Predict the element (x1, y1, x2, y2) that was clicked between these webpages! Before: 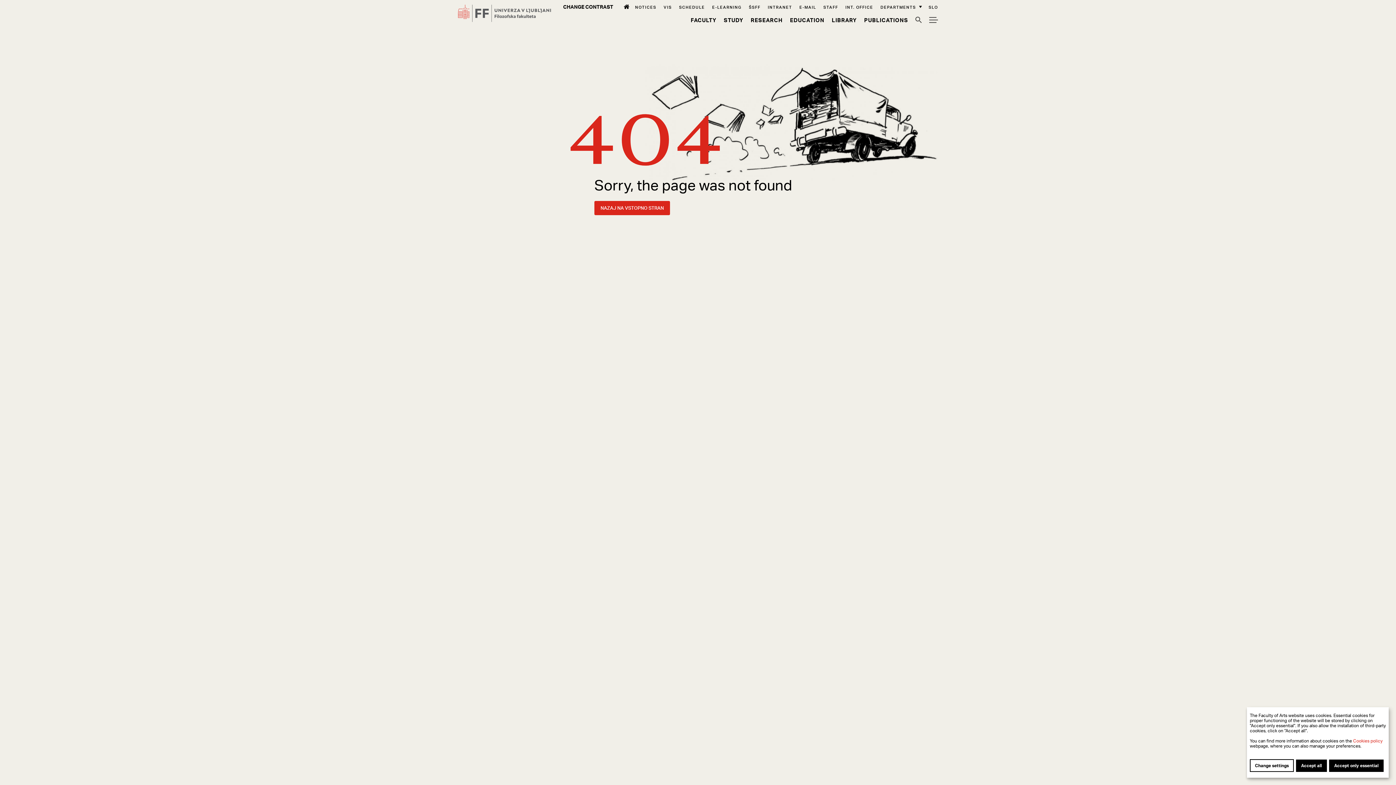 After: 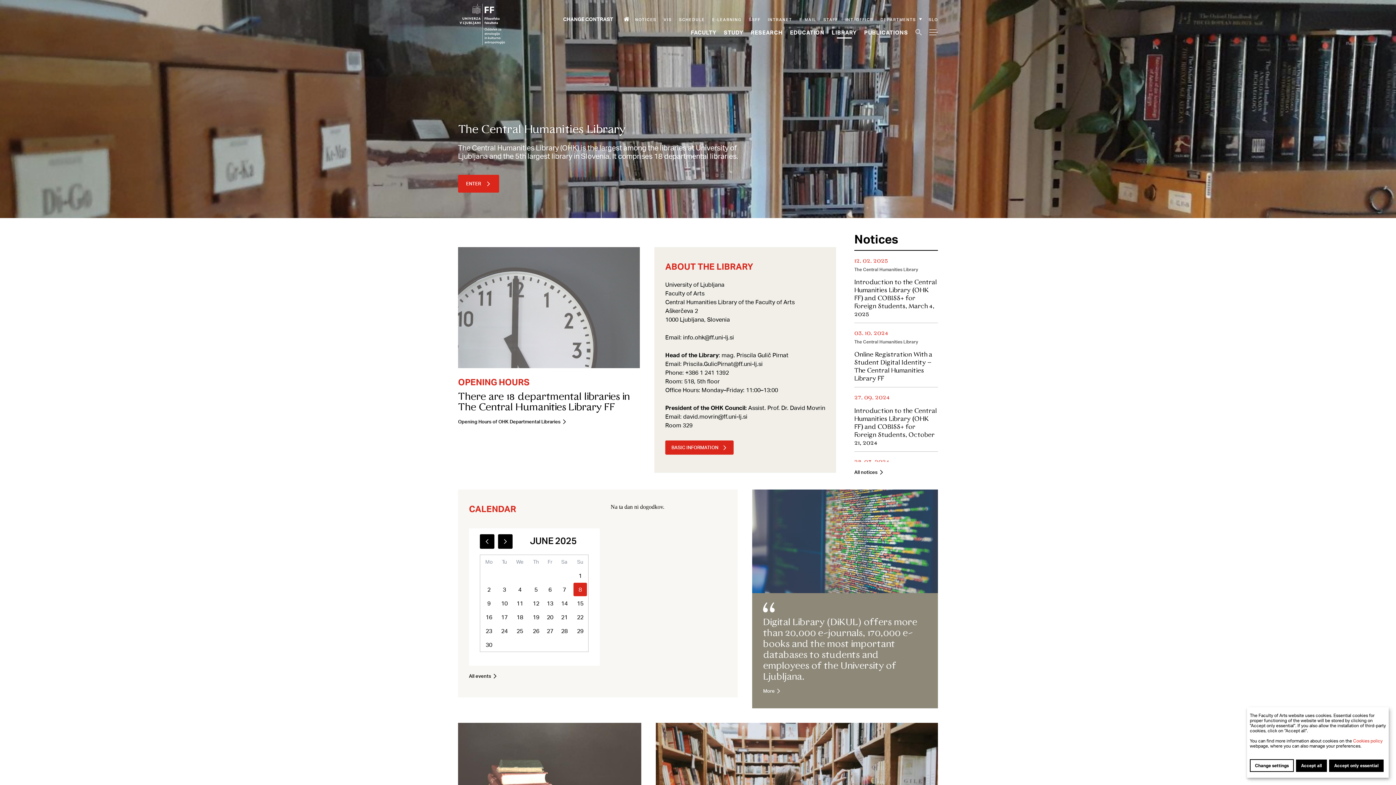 Action: bbox: (832, 16, 857, 23) label: Library